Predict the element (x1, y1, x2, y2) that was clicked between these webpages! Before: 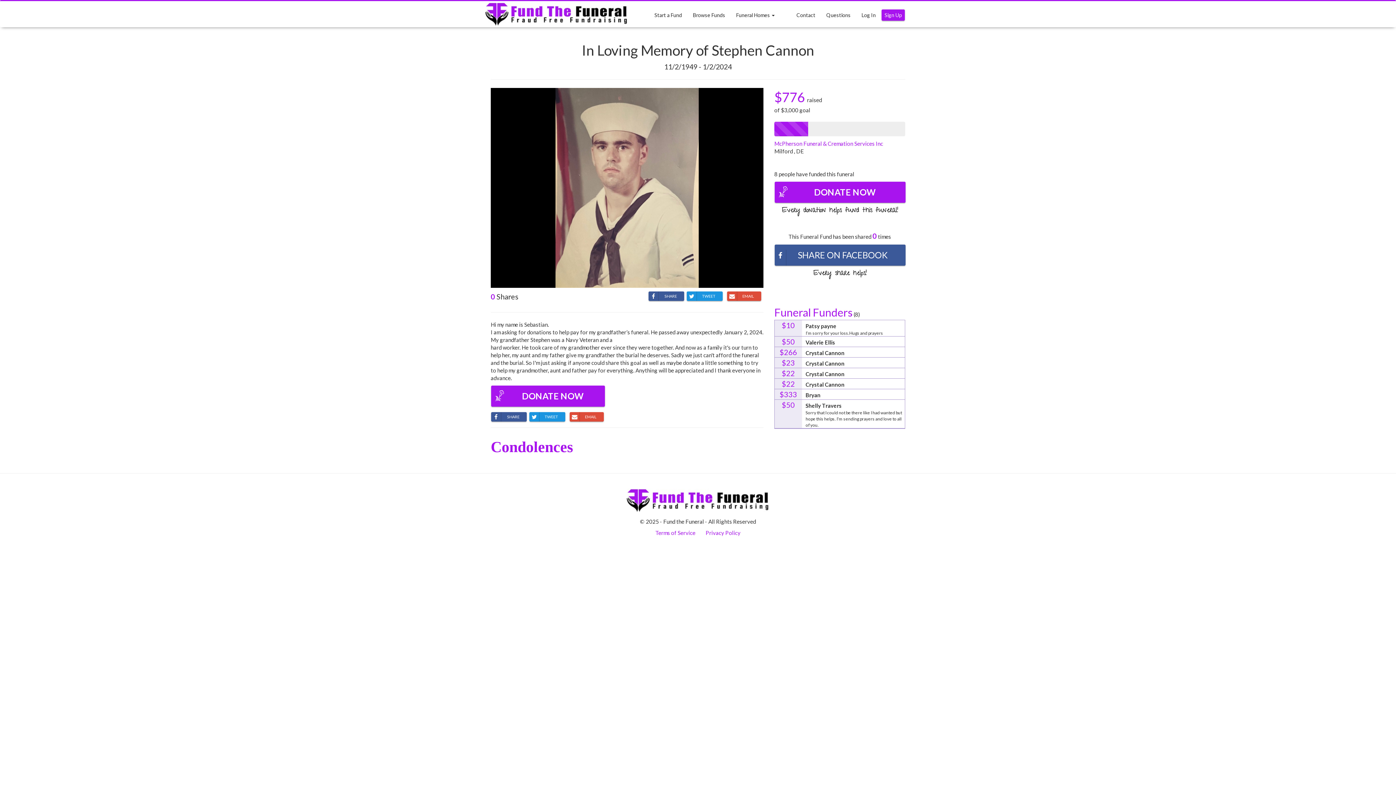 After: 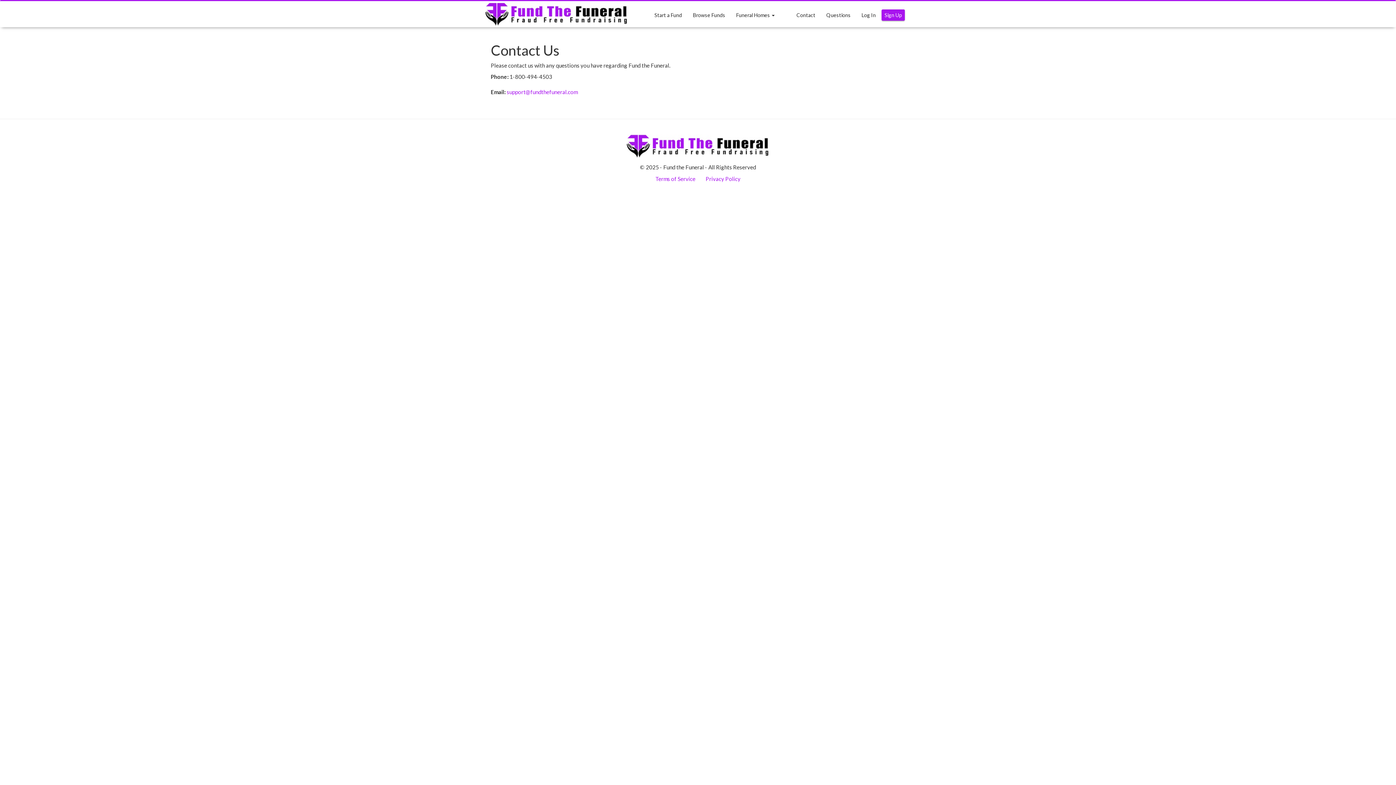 Action: bbox: (791, 5, 821, 24) label: Contact